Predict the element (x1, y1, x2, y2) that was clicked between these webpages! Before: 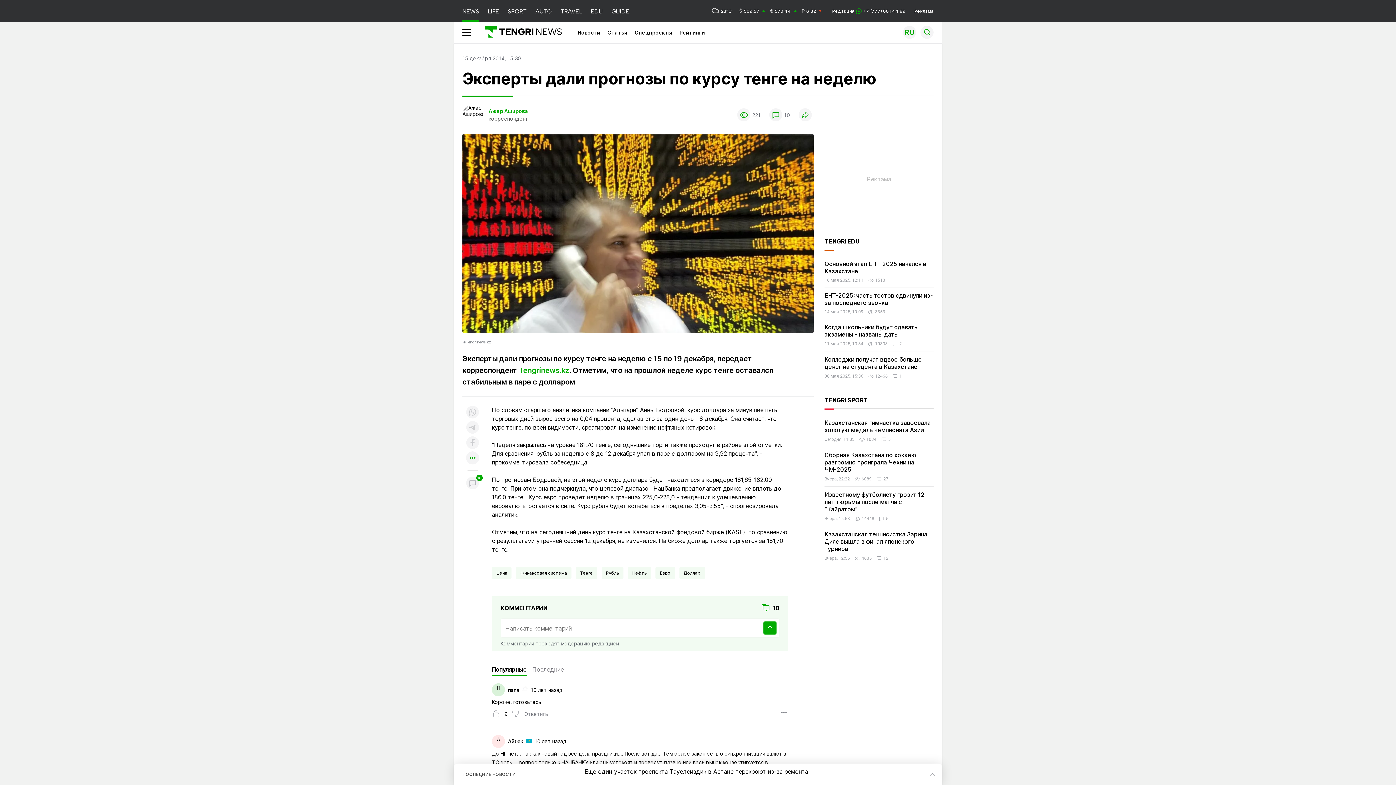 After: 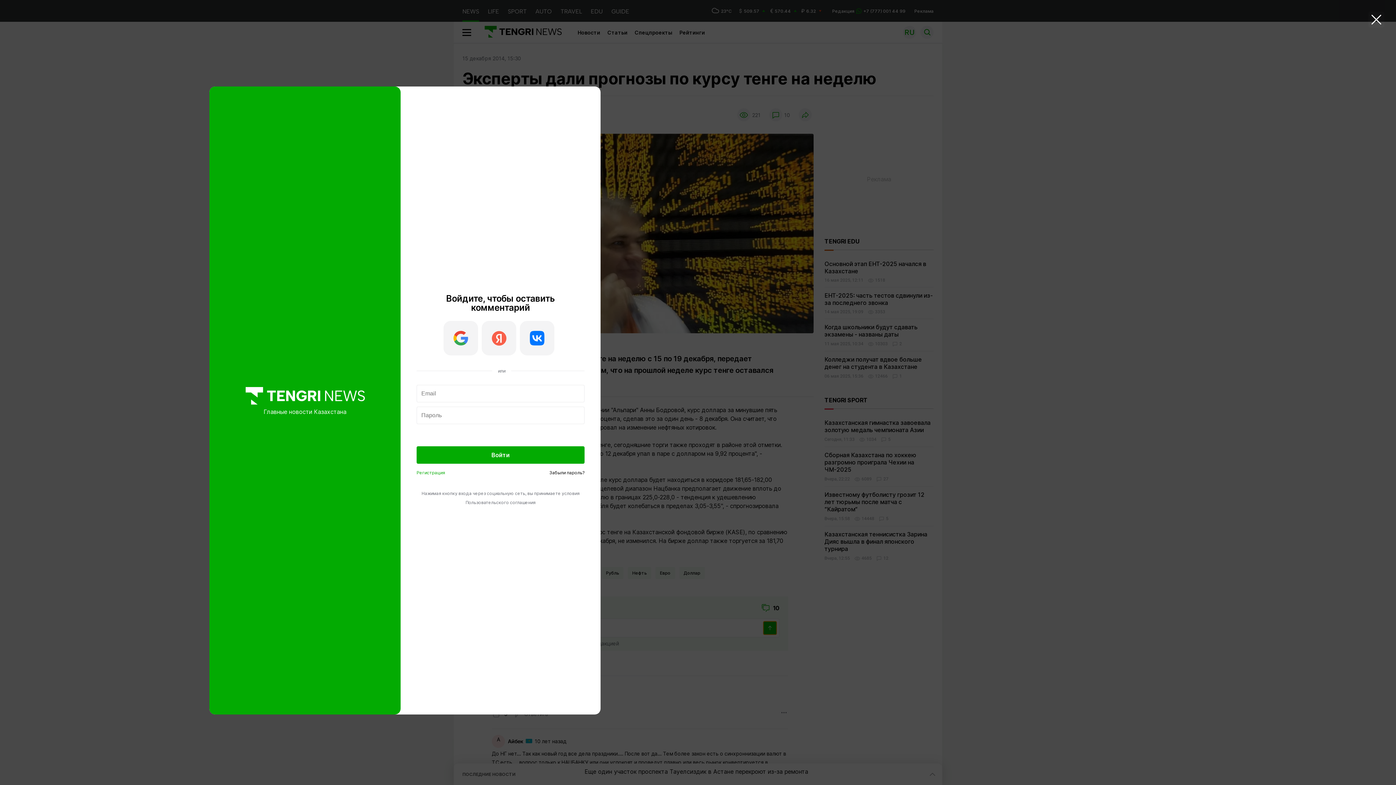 Action: bbox: (763, 621, 776, 634)